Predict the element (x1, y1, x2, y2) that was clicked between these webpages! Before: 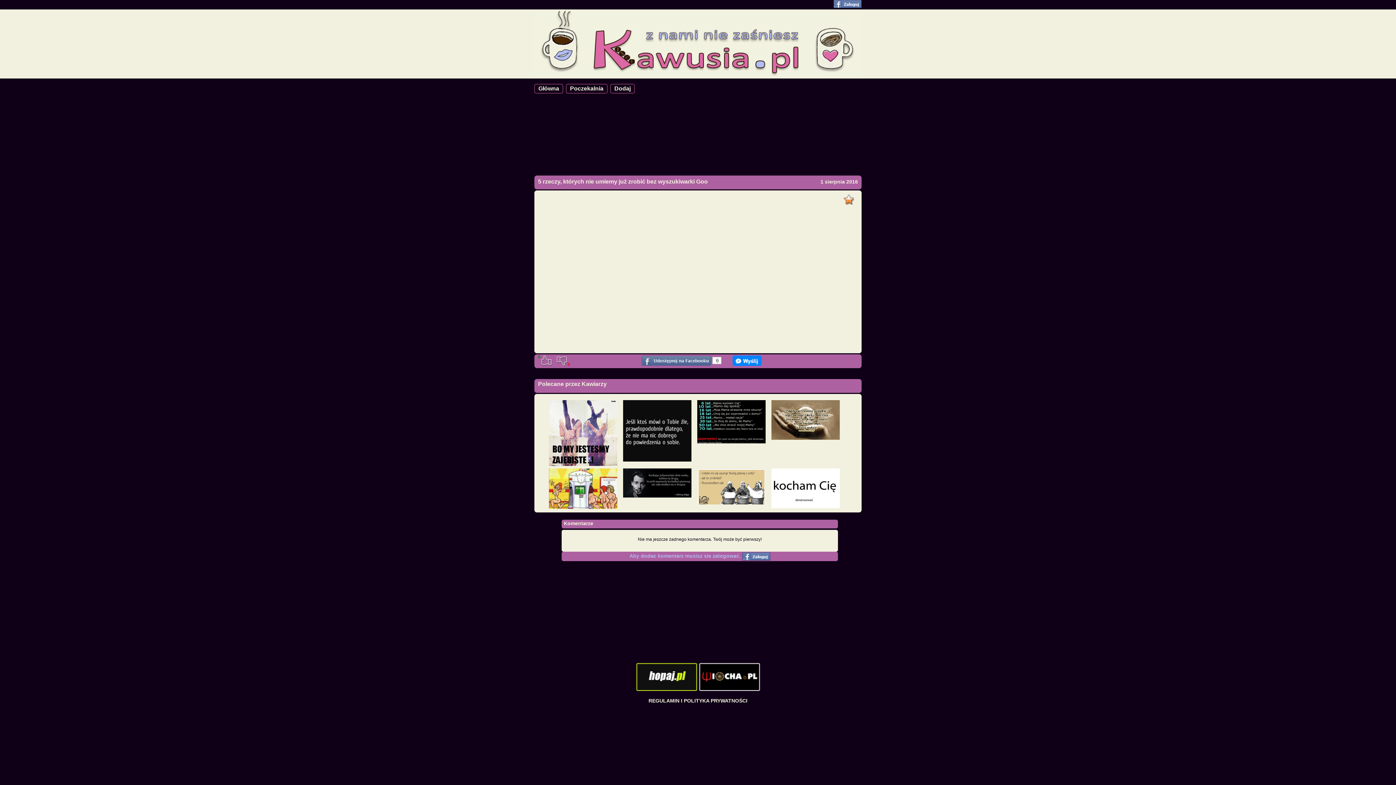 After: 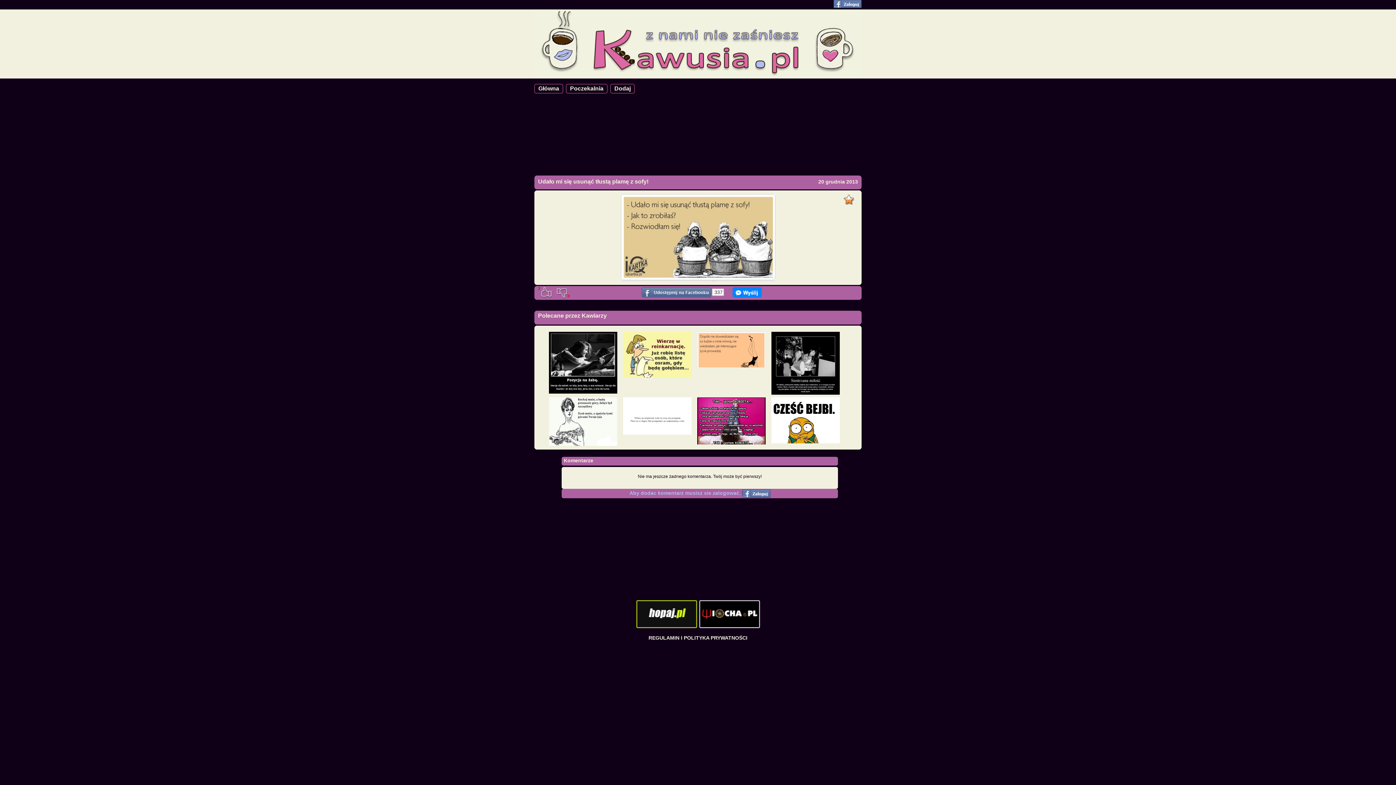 Action: bbox: (697, 496, 765, 502)